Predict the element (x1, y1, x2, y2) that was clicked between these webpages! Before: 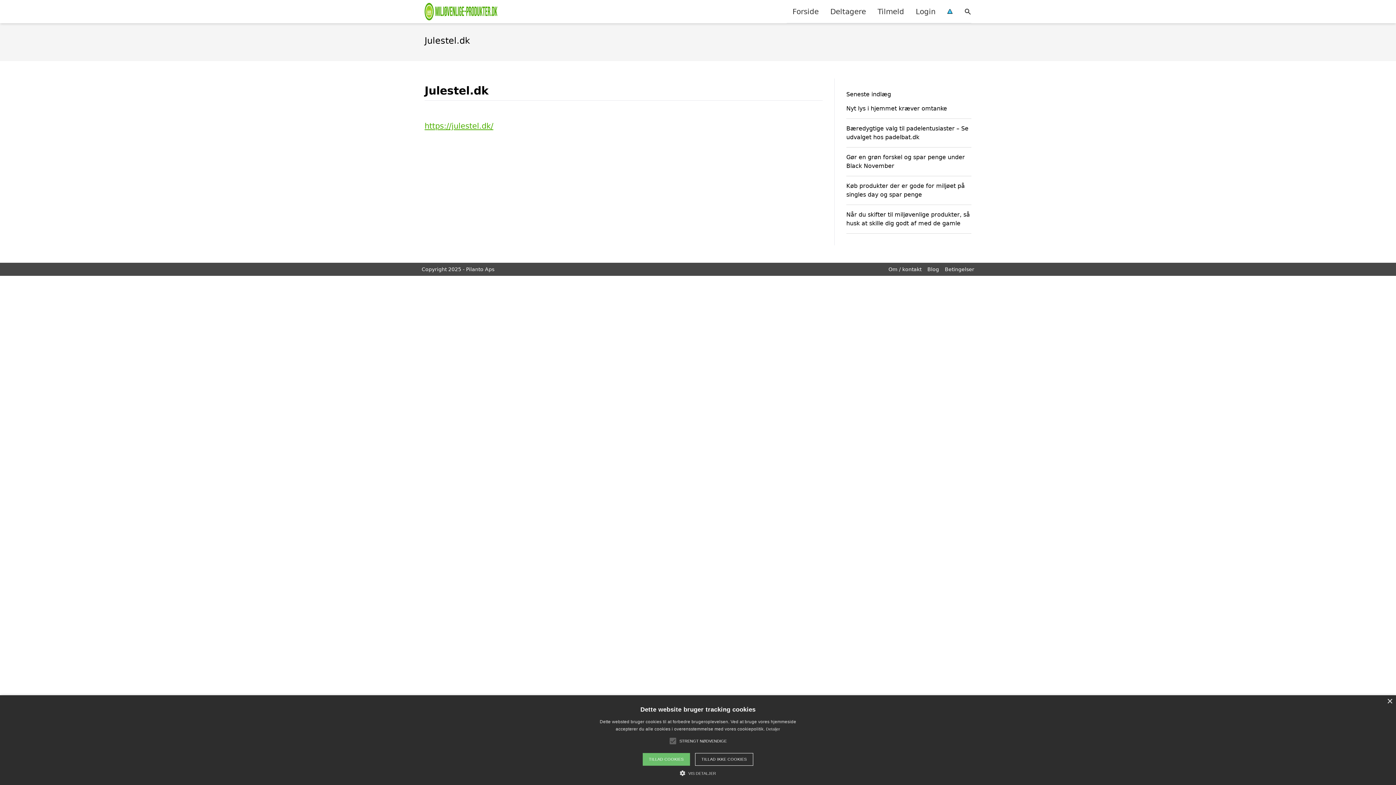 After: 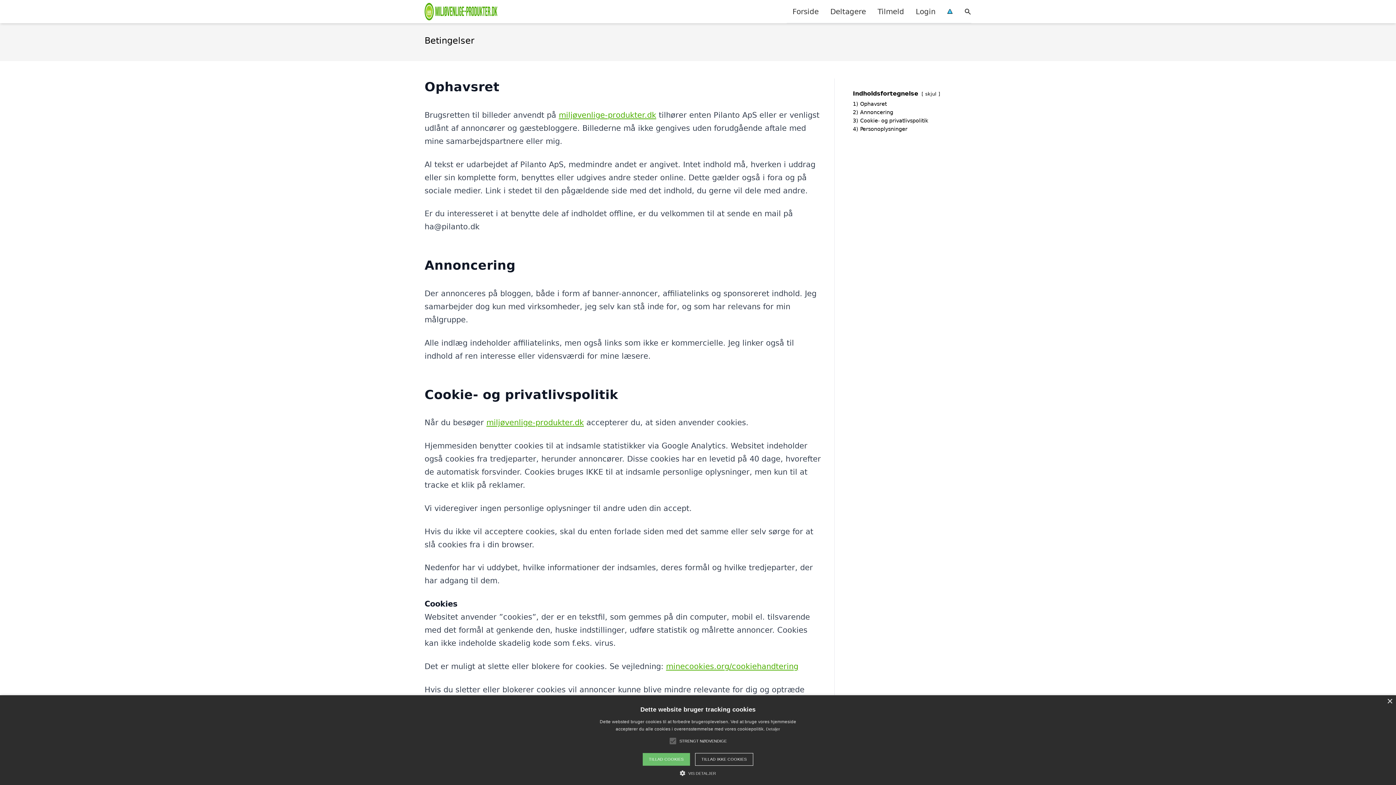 Action: bbox: (766, 727, 780, 731) label: Detaljer